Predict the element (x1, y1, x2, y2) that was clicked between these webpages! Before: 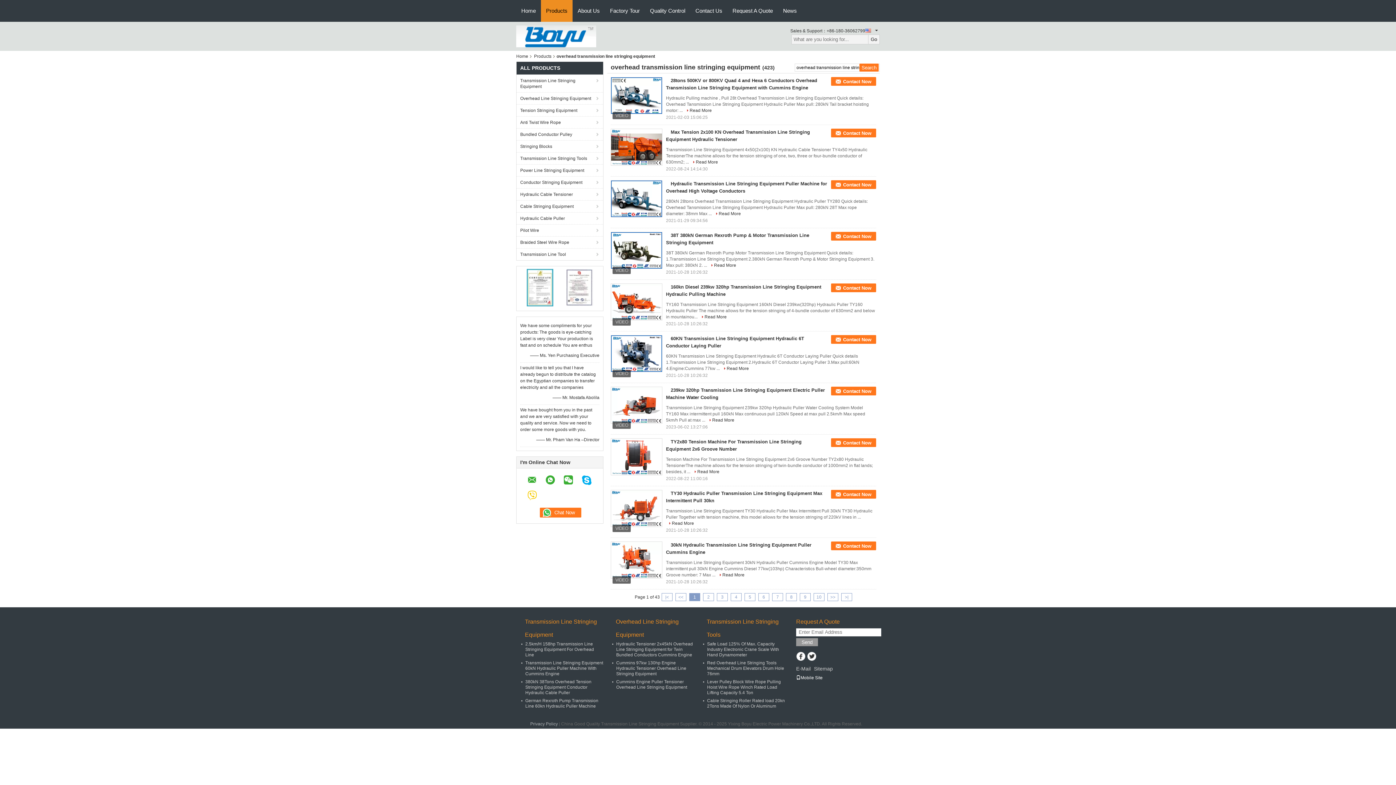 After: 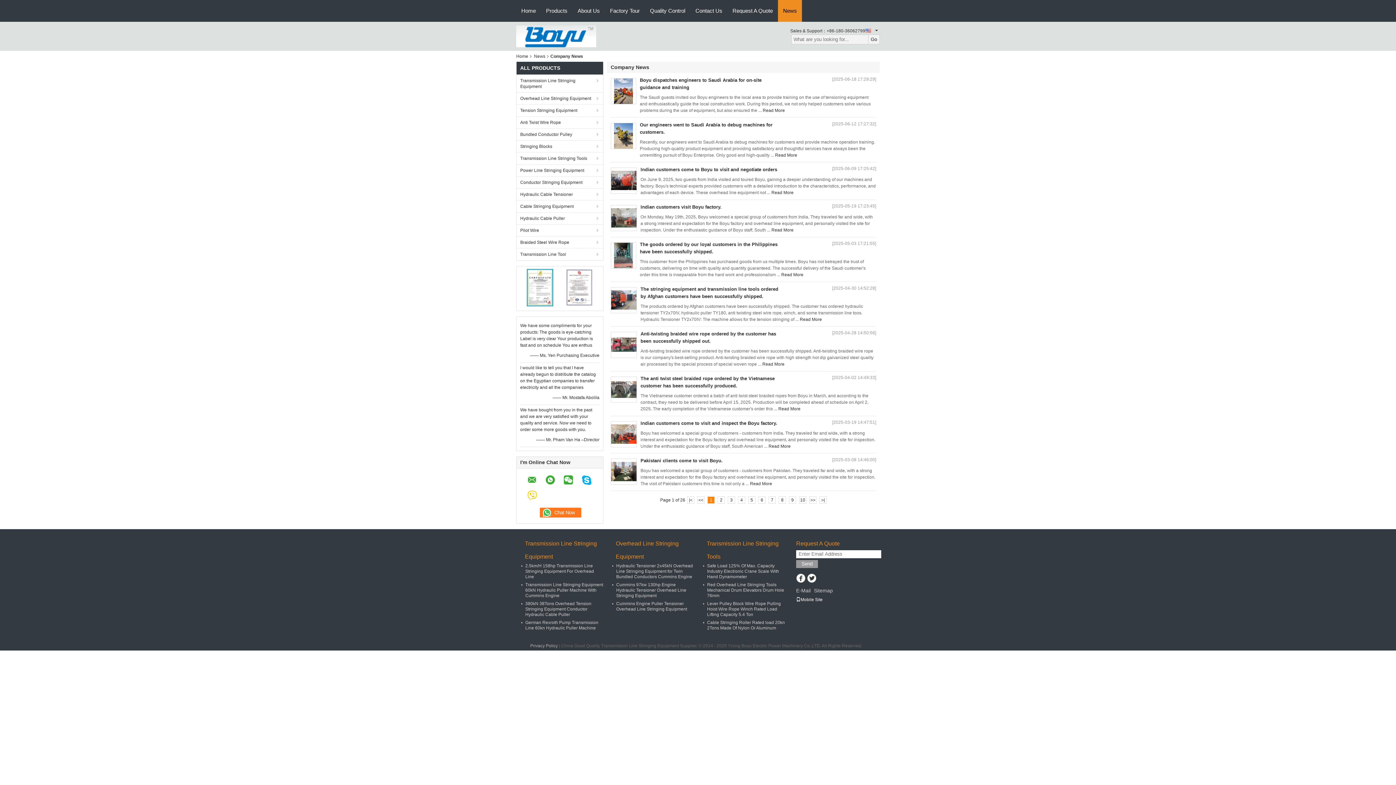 Action: bbox: (778, 0, 802, 21) label: News